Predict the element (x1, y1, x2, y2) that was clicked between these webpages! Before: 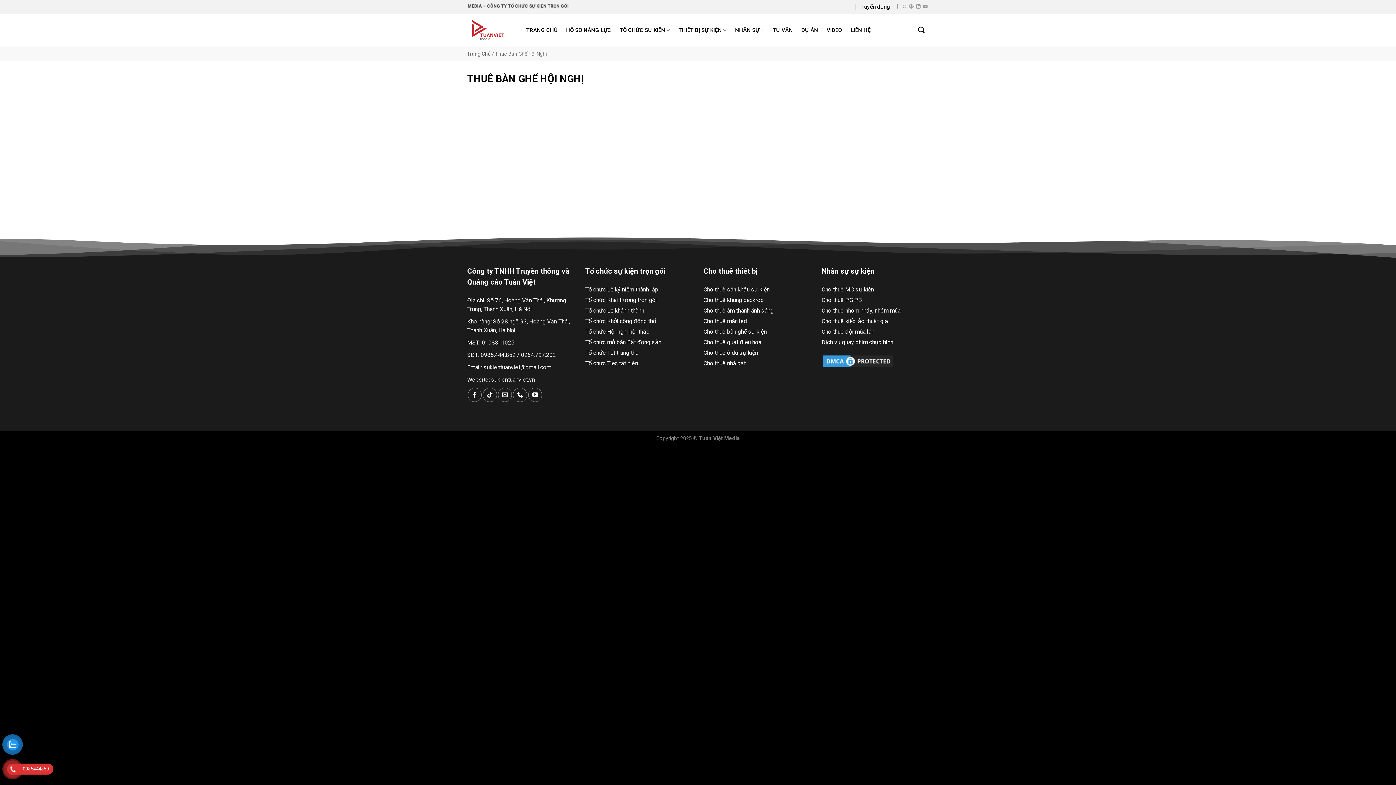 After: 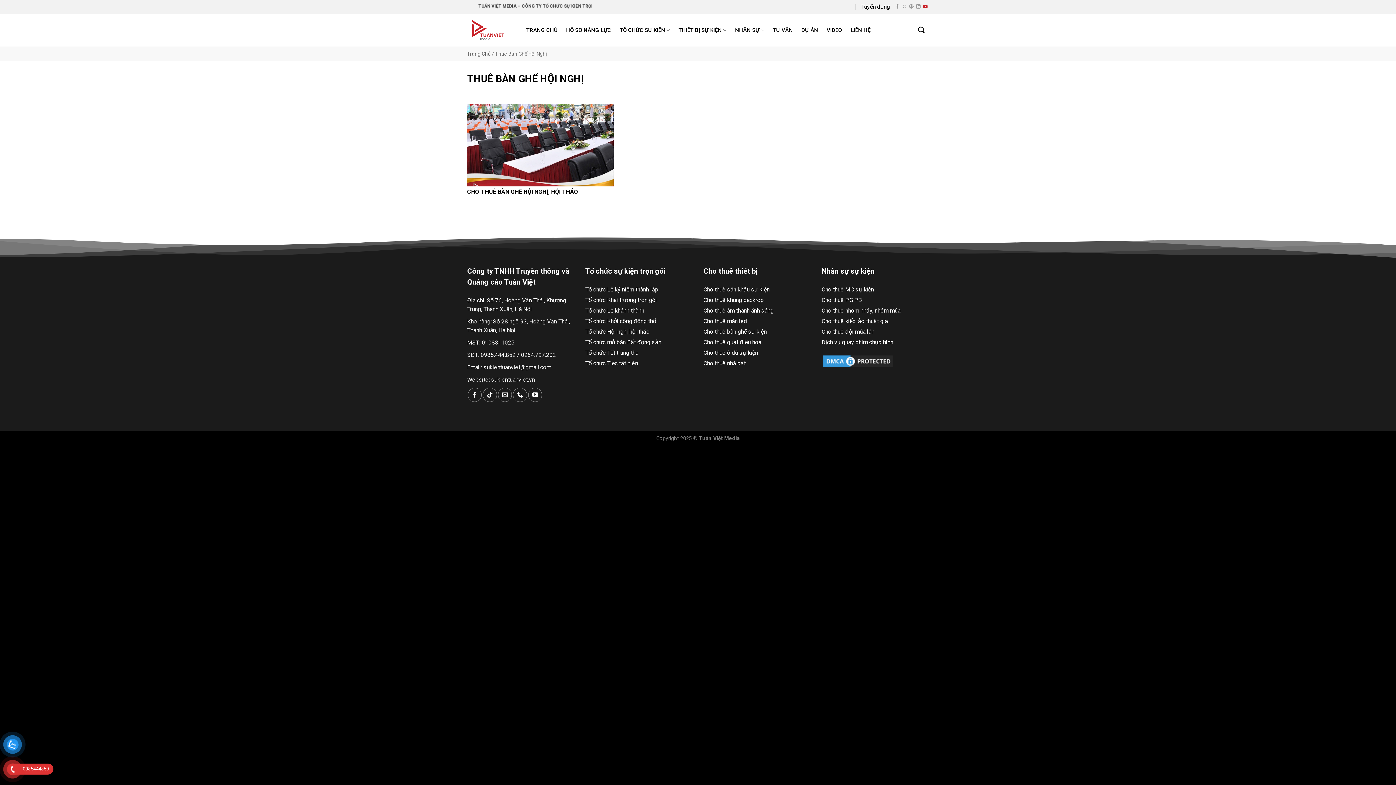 Action: bbox: (923, 4, 927, 9) label: Theo dõi trên YouTube